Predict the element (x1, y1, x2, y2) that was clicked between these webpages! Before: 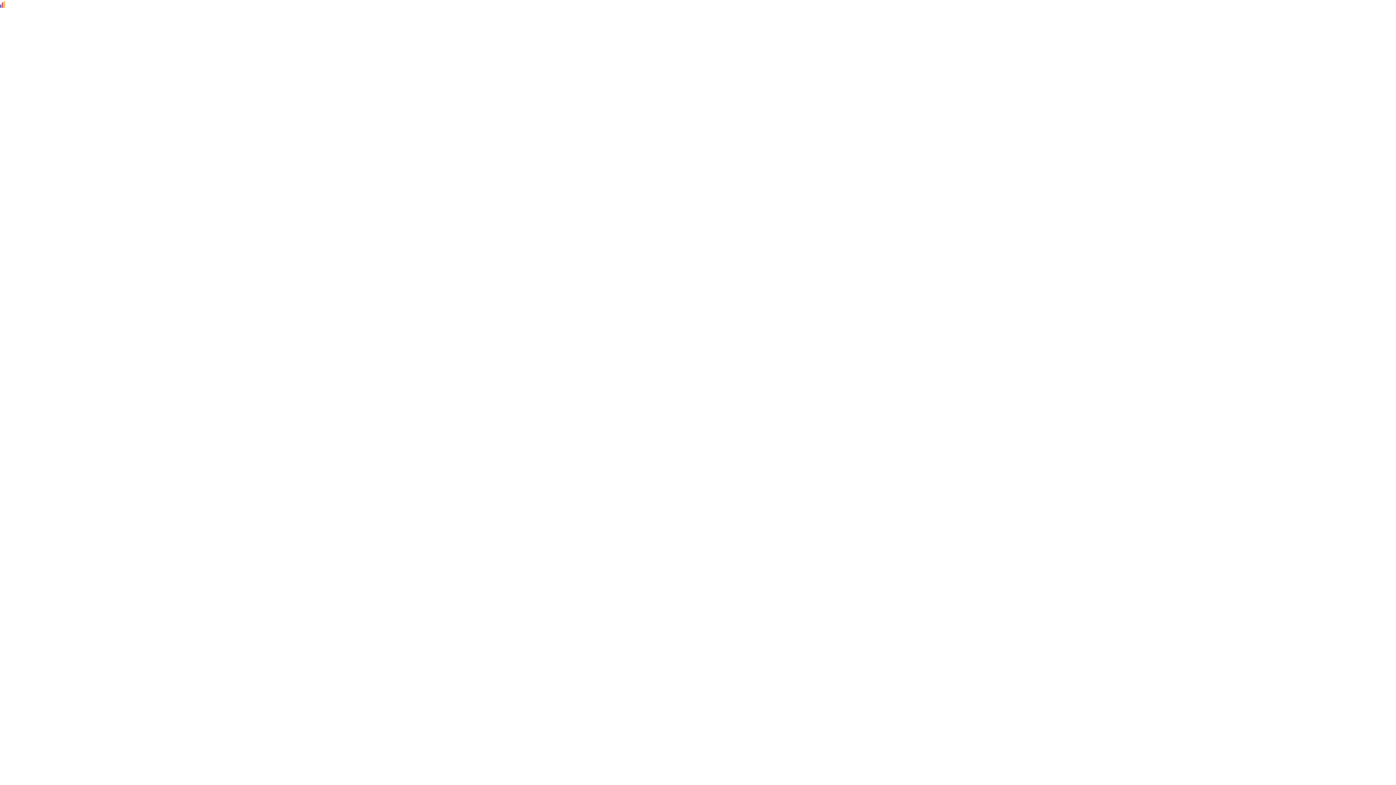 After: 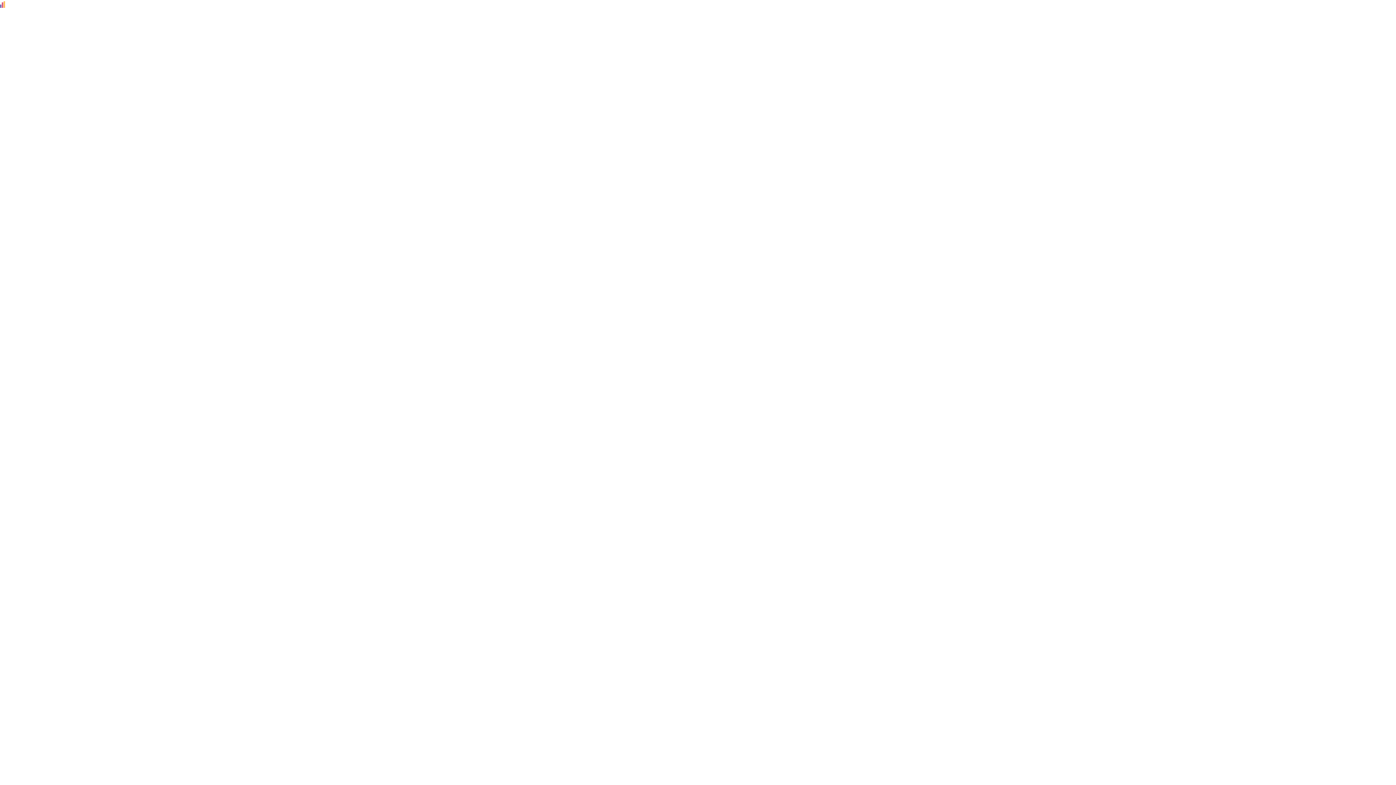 Action: bbox: (0, 0, 5, 7)